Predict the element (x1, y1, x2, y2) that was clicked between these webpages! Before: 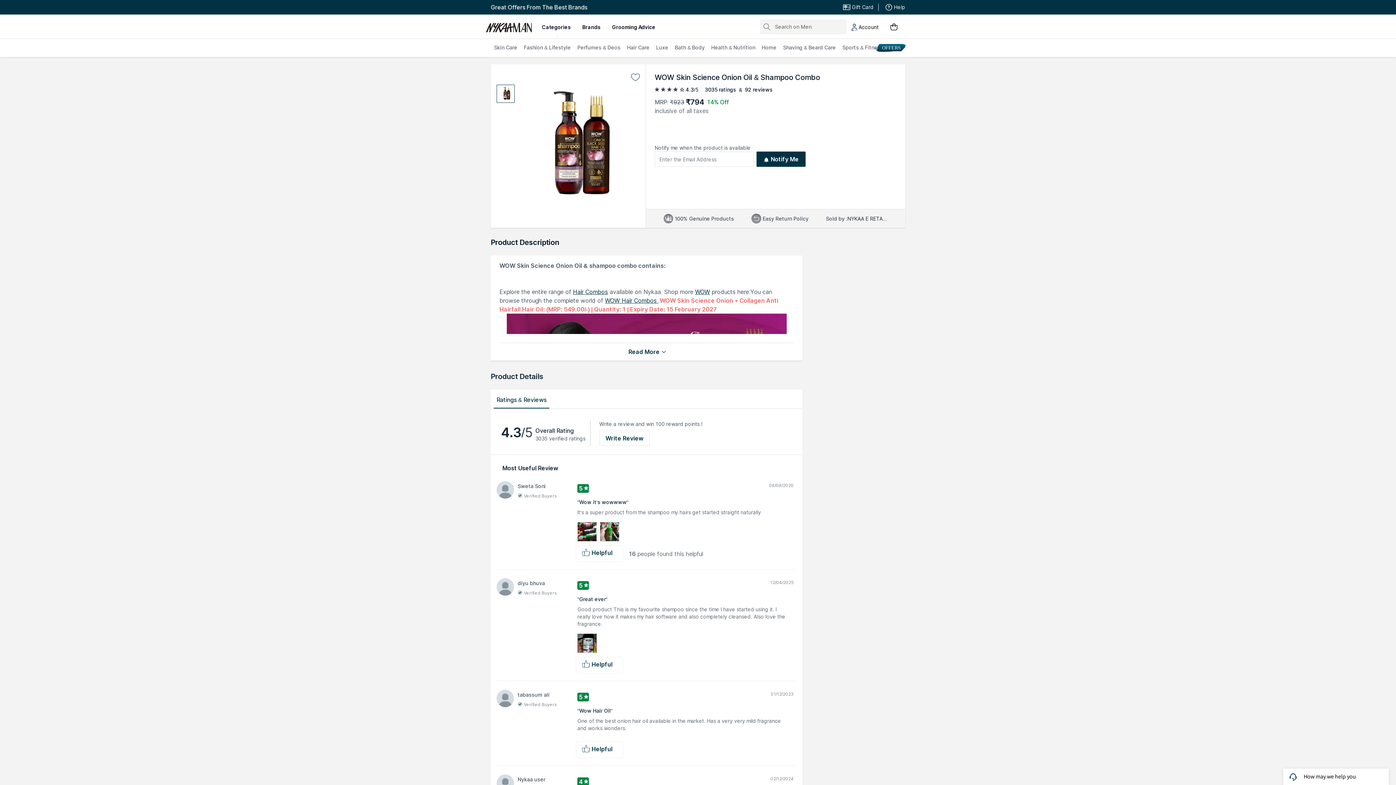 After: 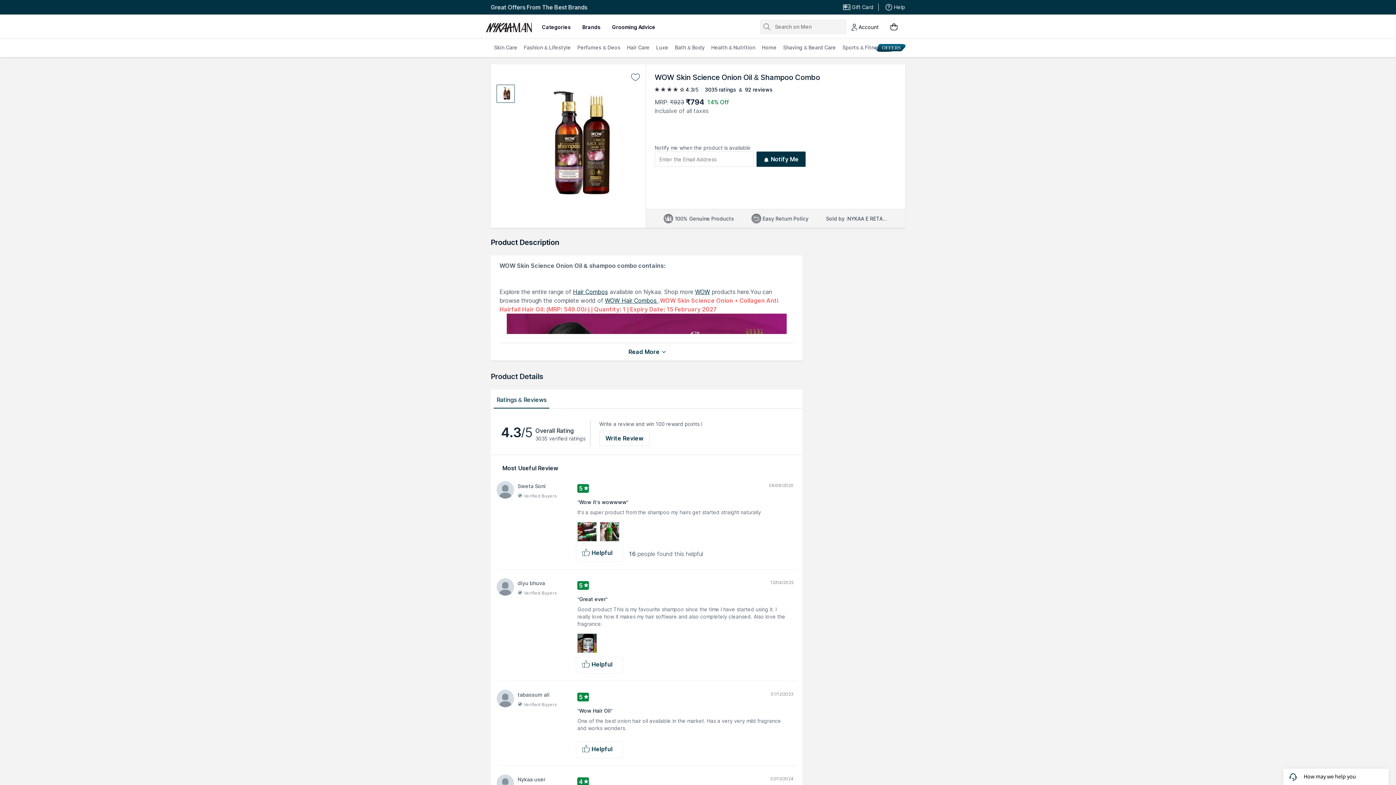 Action: bbox: (762, 22, 771, 32)